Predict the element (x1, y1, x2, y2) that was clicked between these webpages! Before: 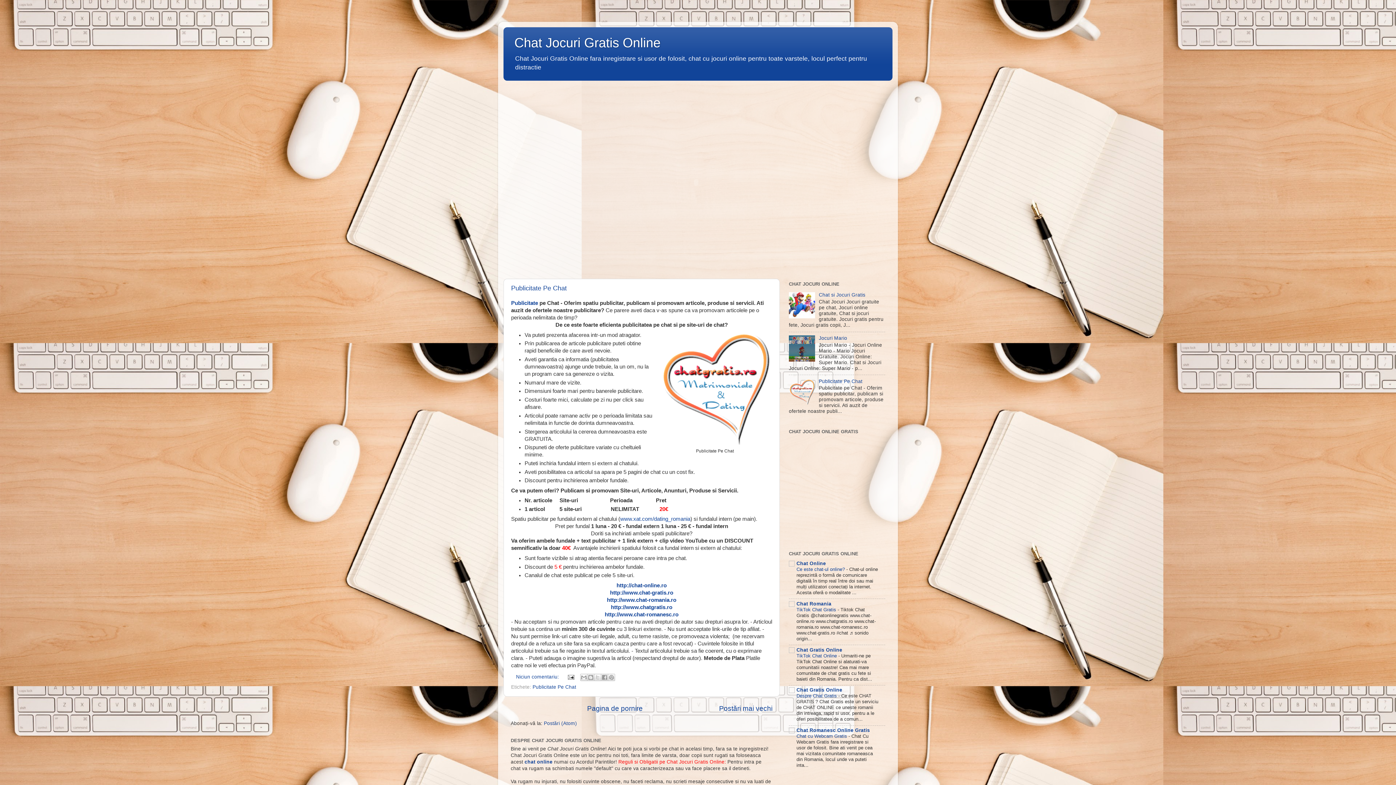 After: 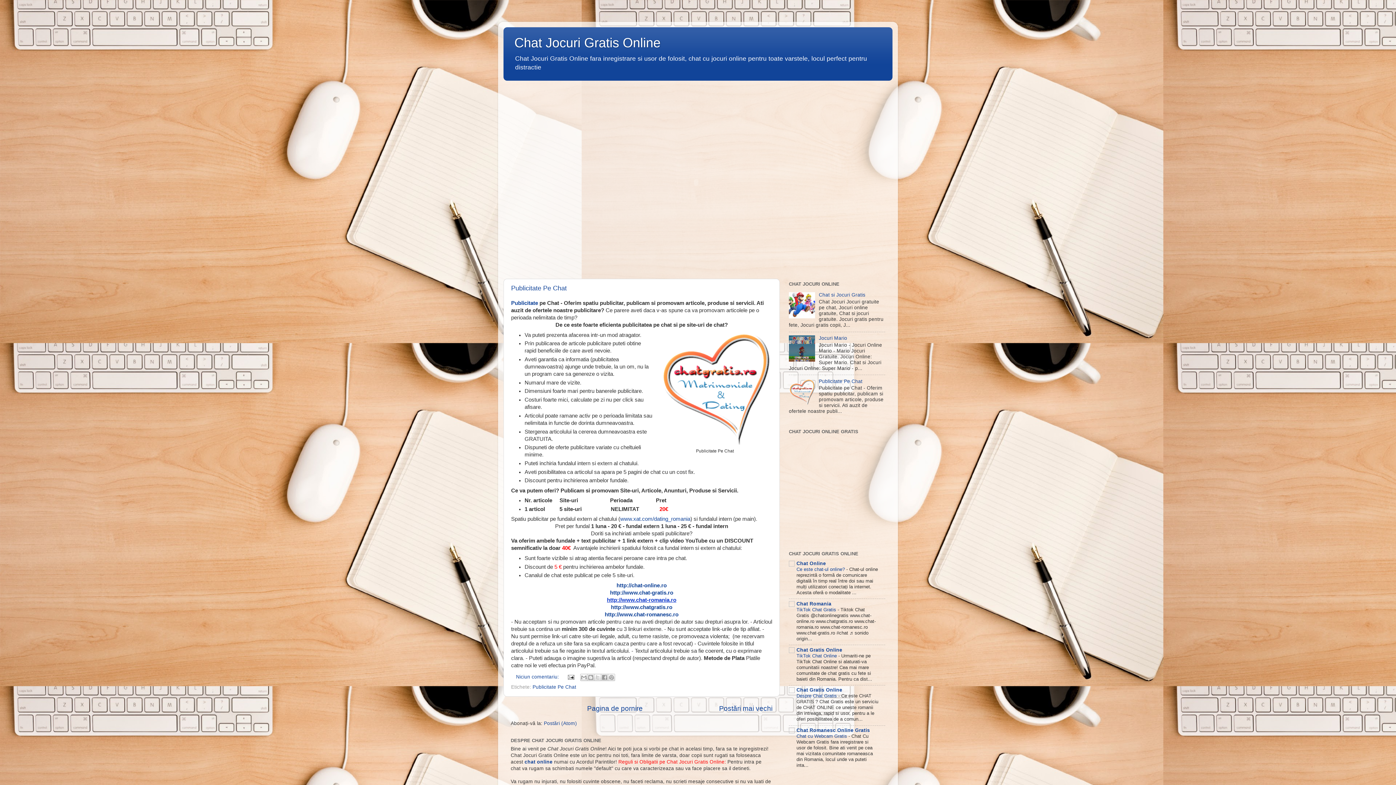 Action: bbox: (607, 597, 676, 603) label: http://www.chat-romania.ro